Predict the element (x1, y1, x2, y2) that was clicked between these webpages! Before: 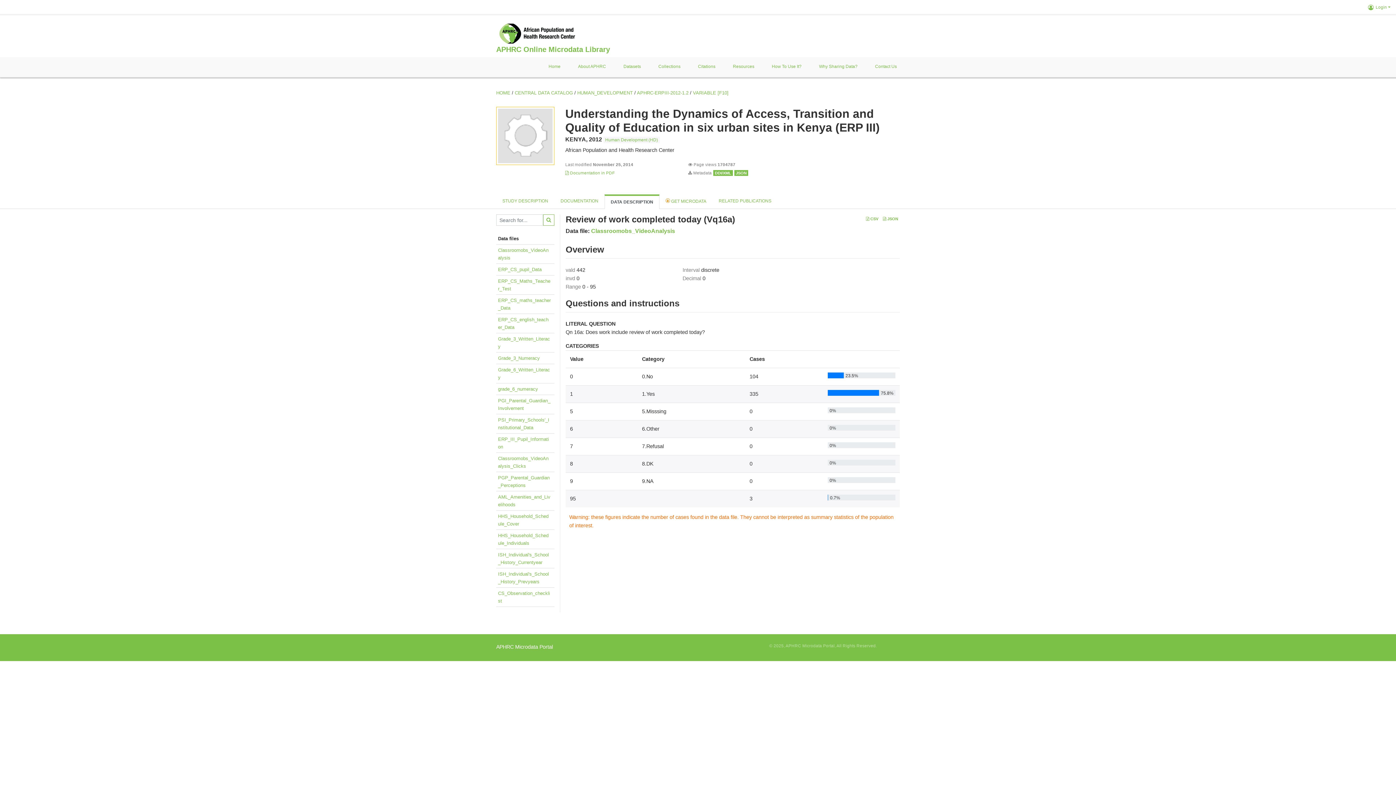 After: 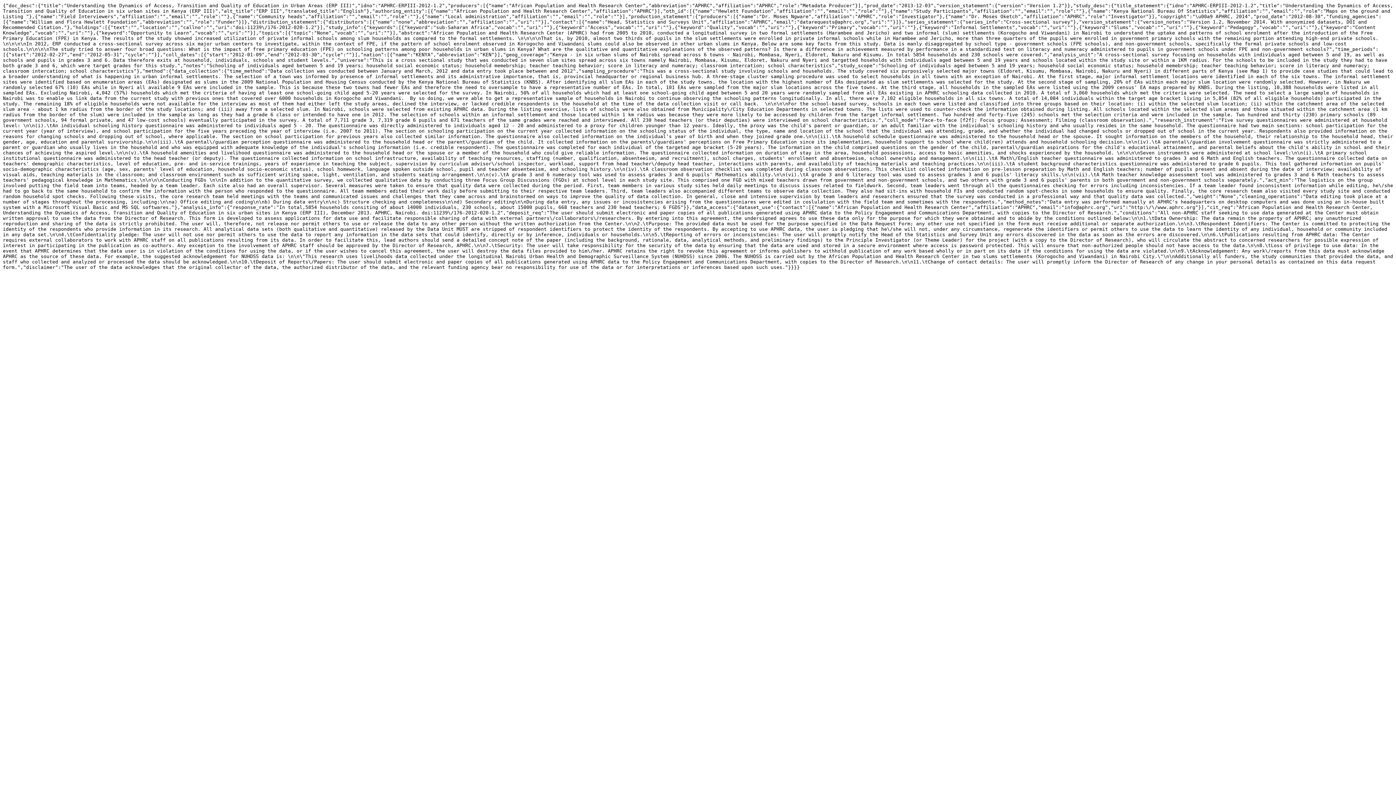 Action: bbox: (734, 169, 748, 175) label: JSON